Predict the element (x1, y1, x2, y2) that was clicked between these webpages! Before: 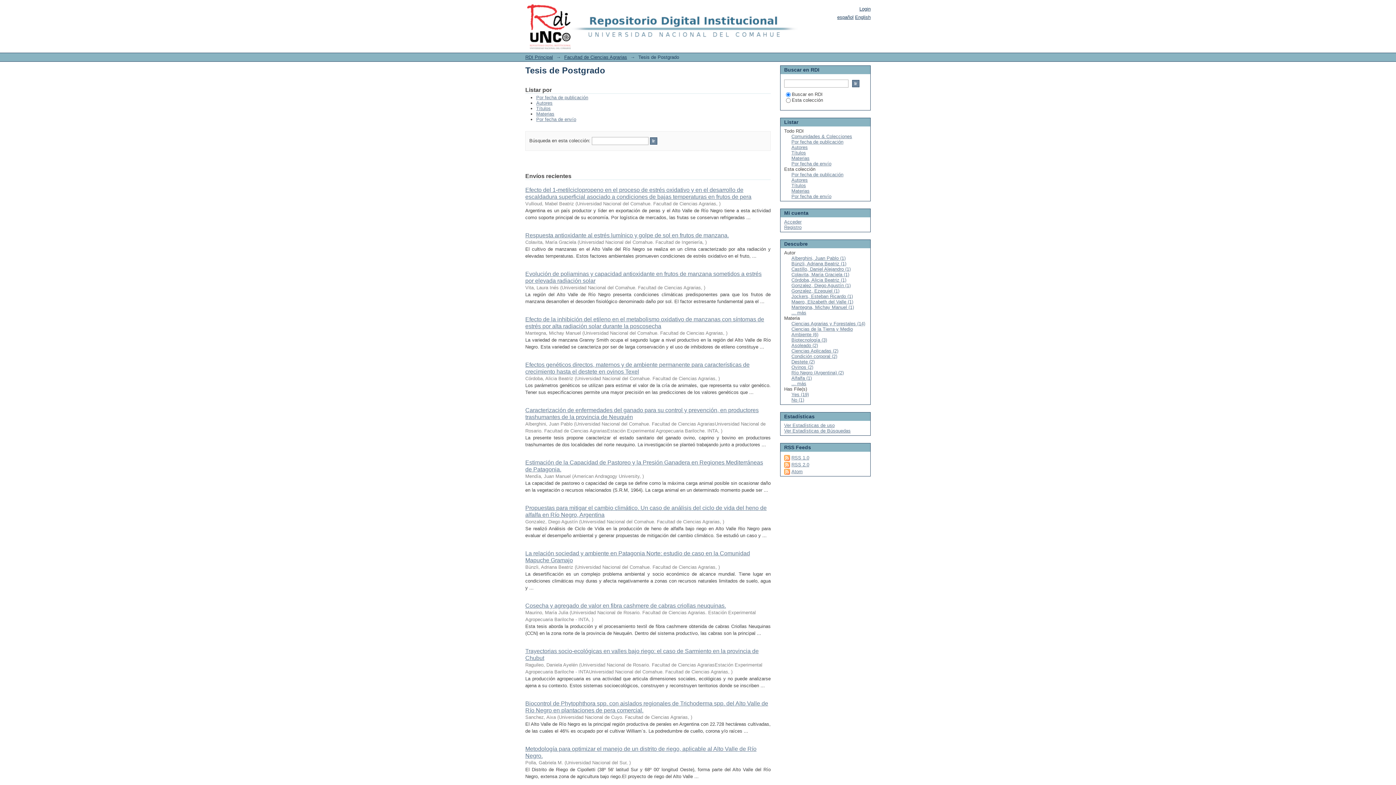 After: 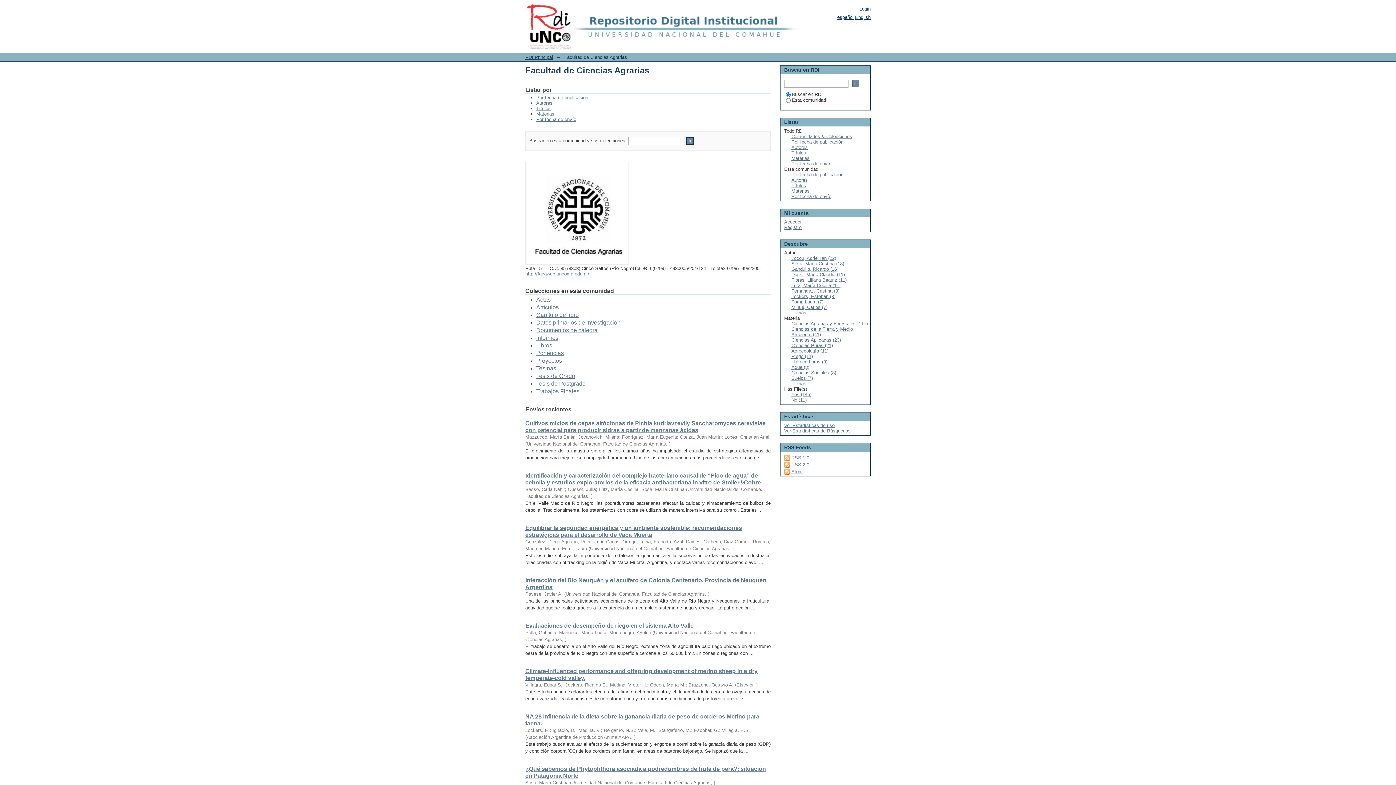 Action: bbox: (564, 54, 627, 60) label: Facultad de Ciencias Agrarias